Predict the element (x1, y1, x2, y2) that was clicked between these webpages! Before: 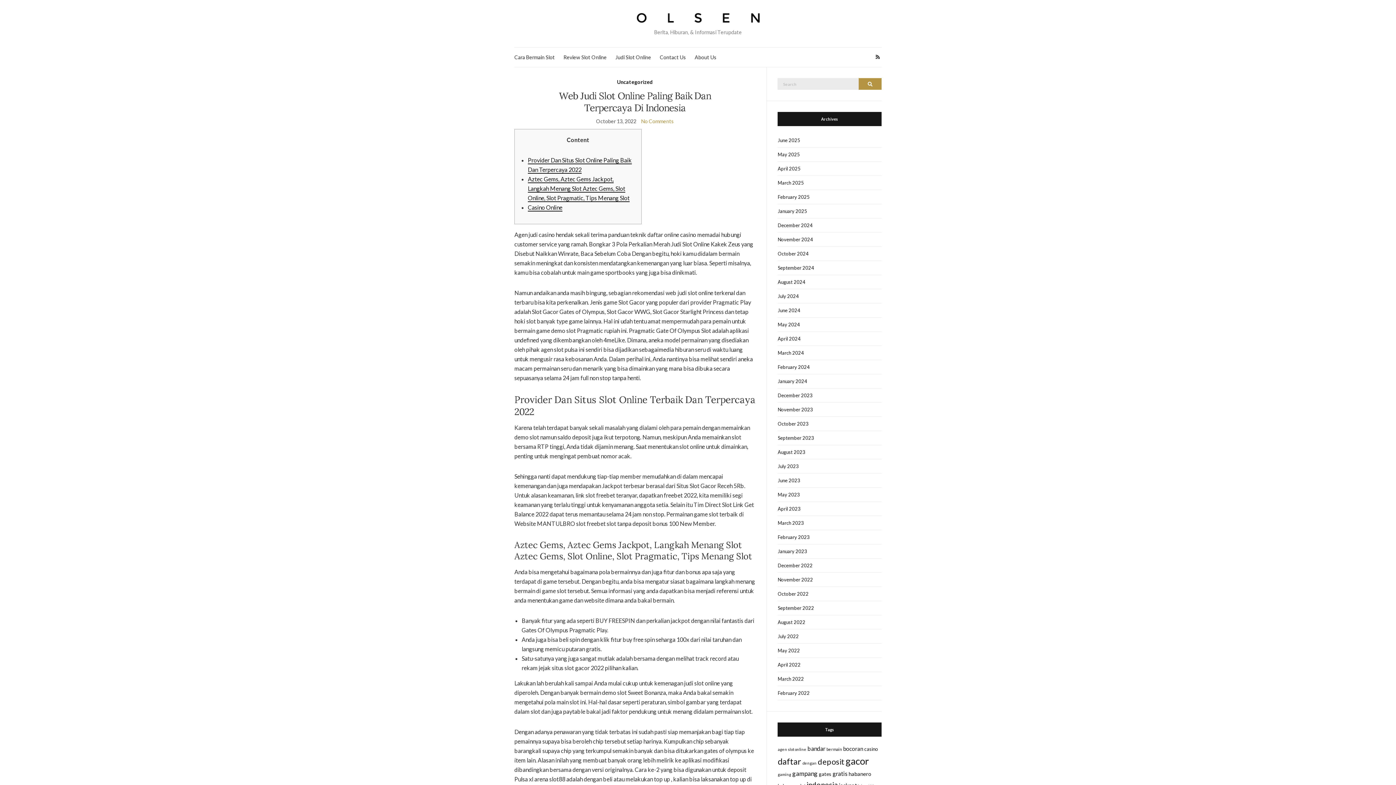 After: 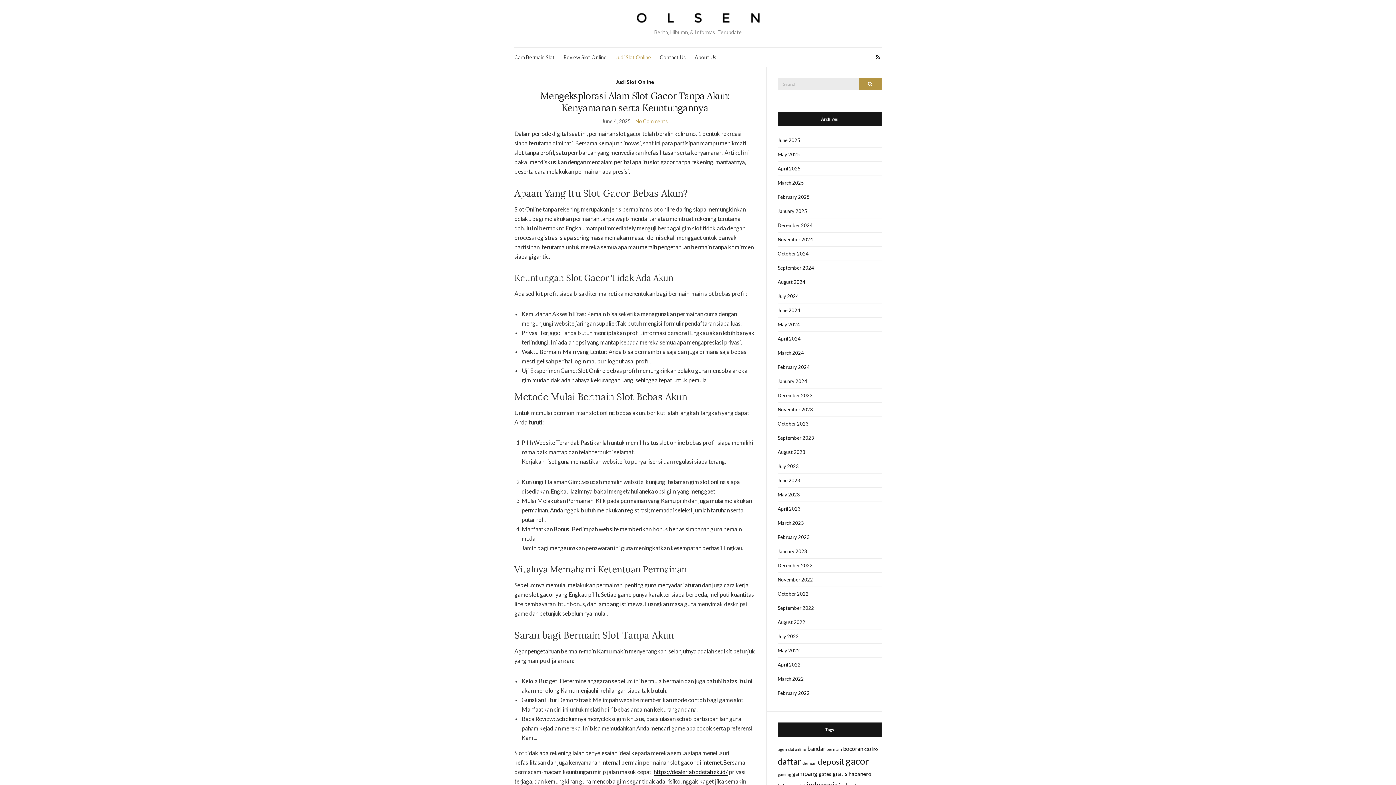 Action: bbox: (615, 53, 651, 61) label: Judi Slot Online